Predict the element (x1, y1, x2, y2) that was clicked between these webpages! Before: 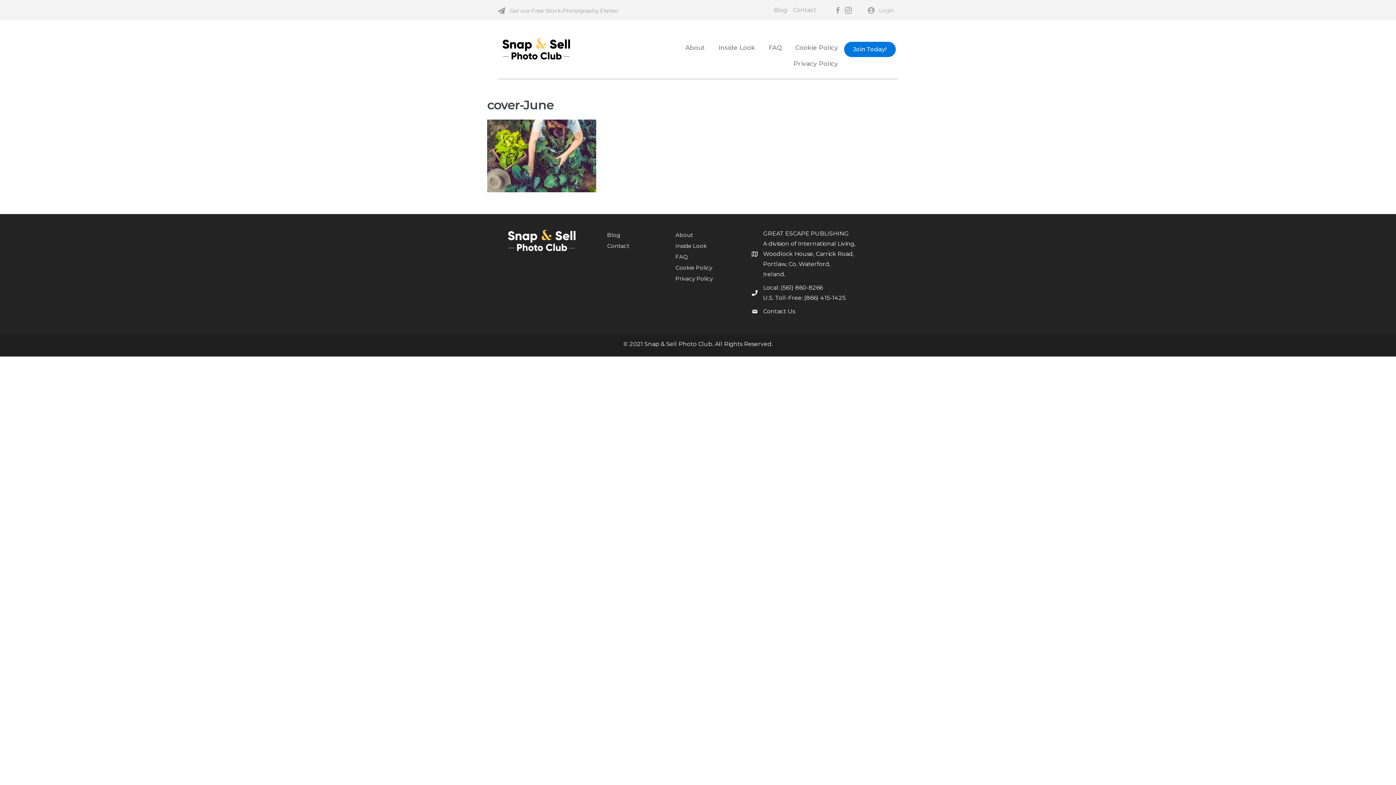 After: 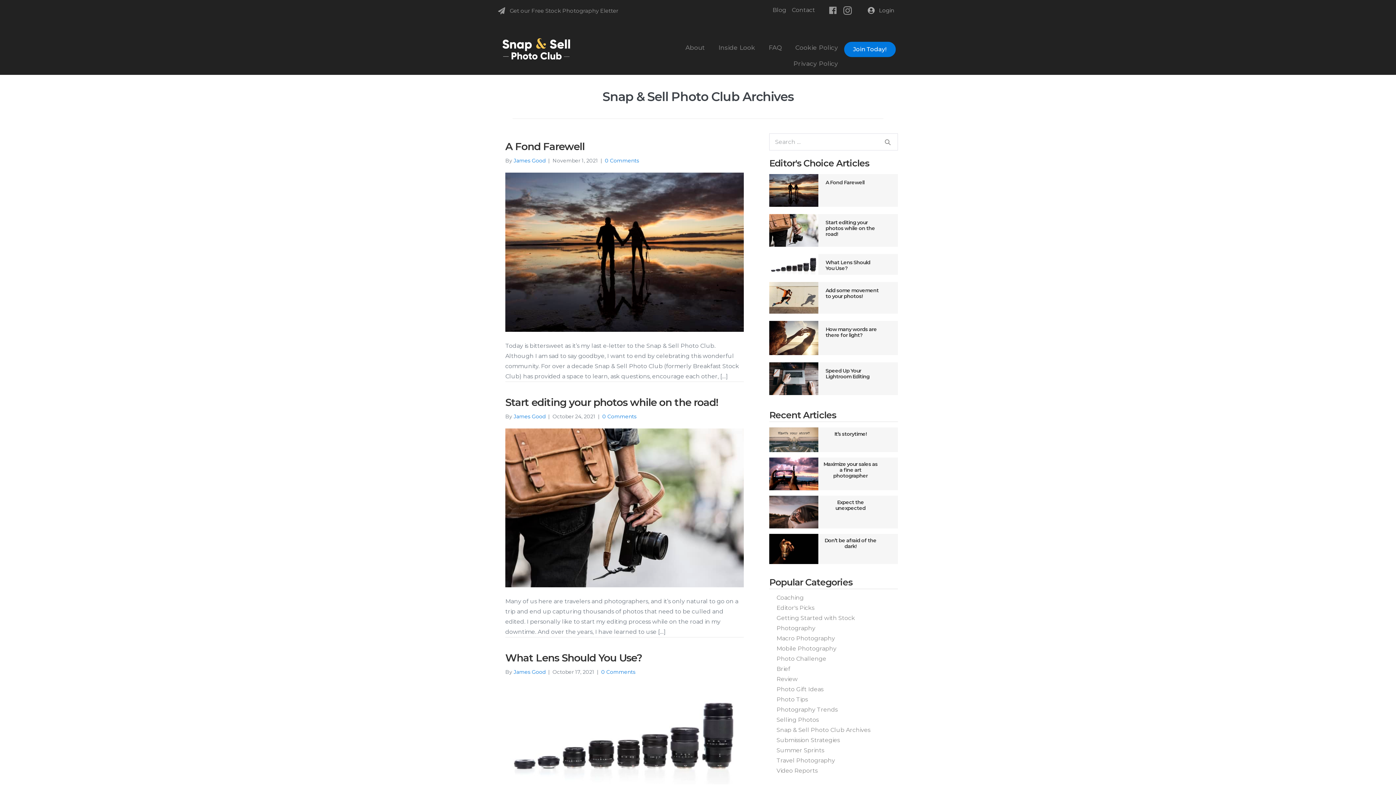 Action: bbox: (607, 230, 657, 239) label: Blog